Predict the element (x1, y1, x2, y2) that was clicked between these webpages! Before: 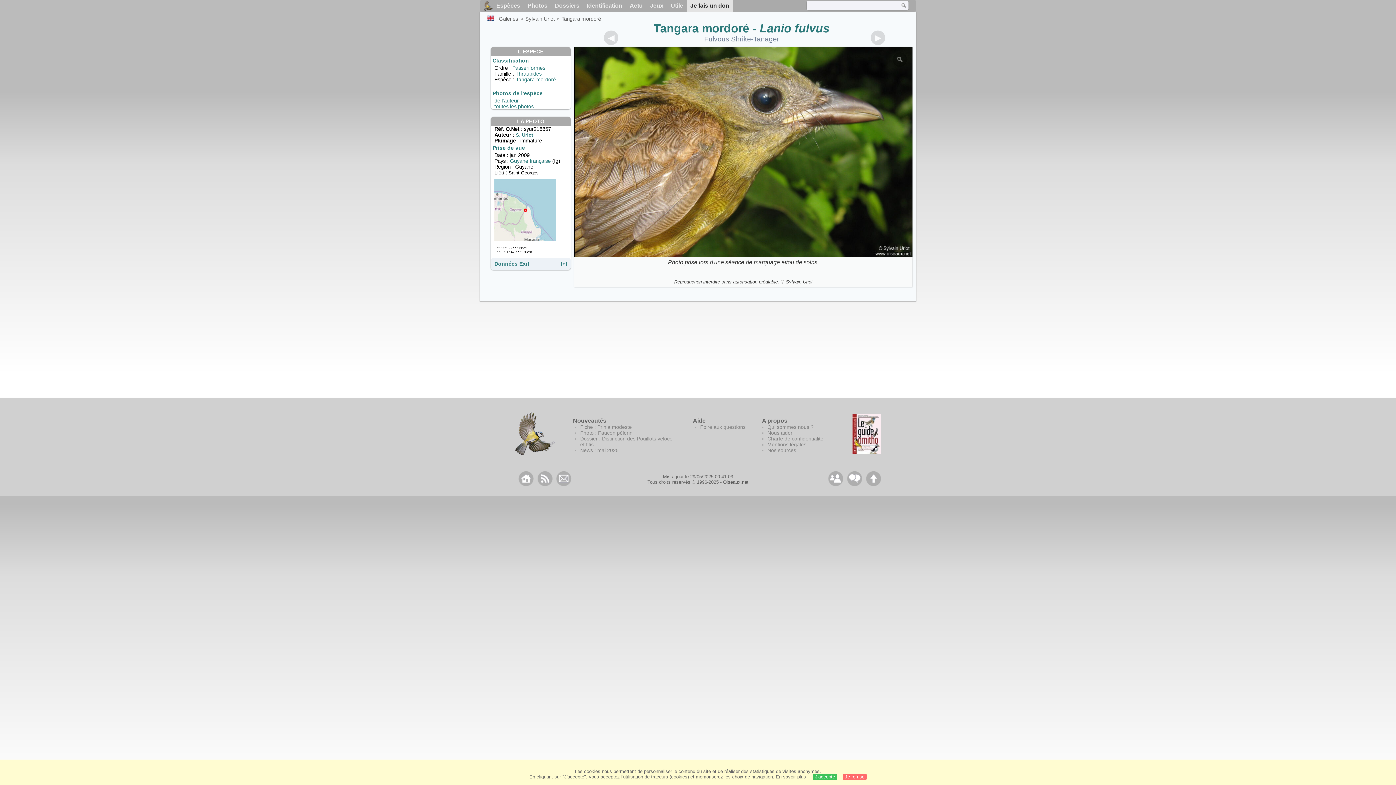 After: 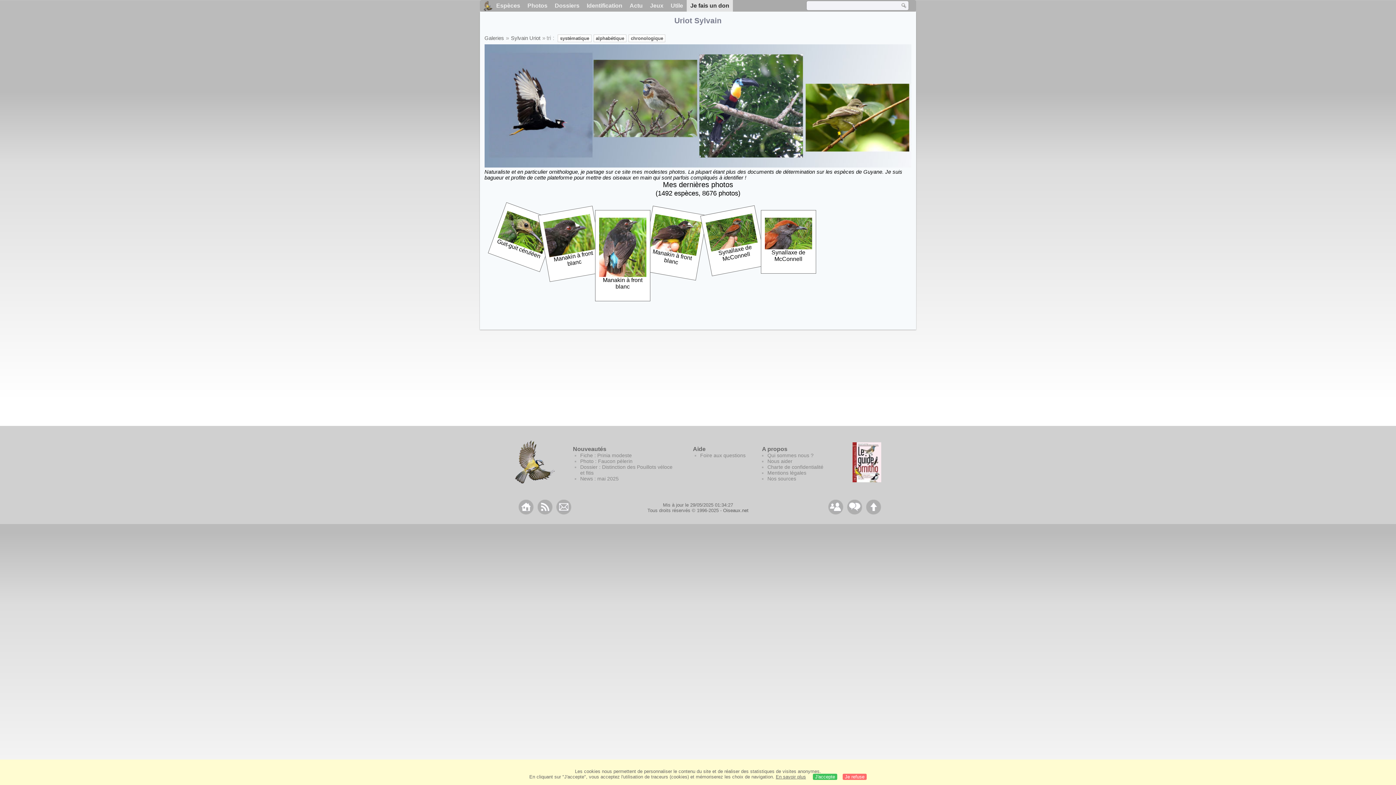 Action: label: Sylvain Uriot bbox: (525, 15, 554, 21)